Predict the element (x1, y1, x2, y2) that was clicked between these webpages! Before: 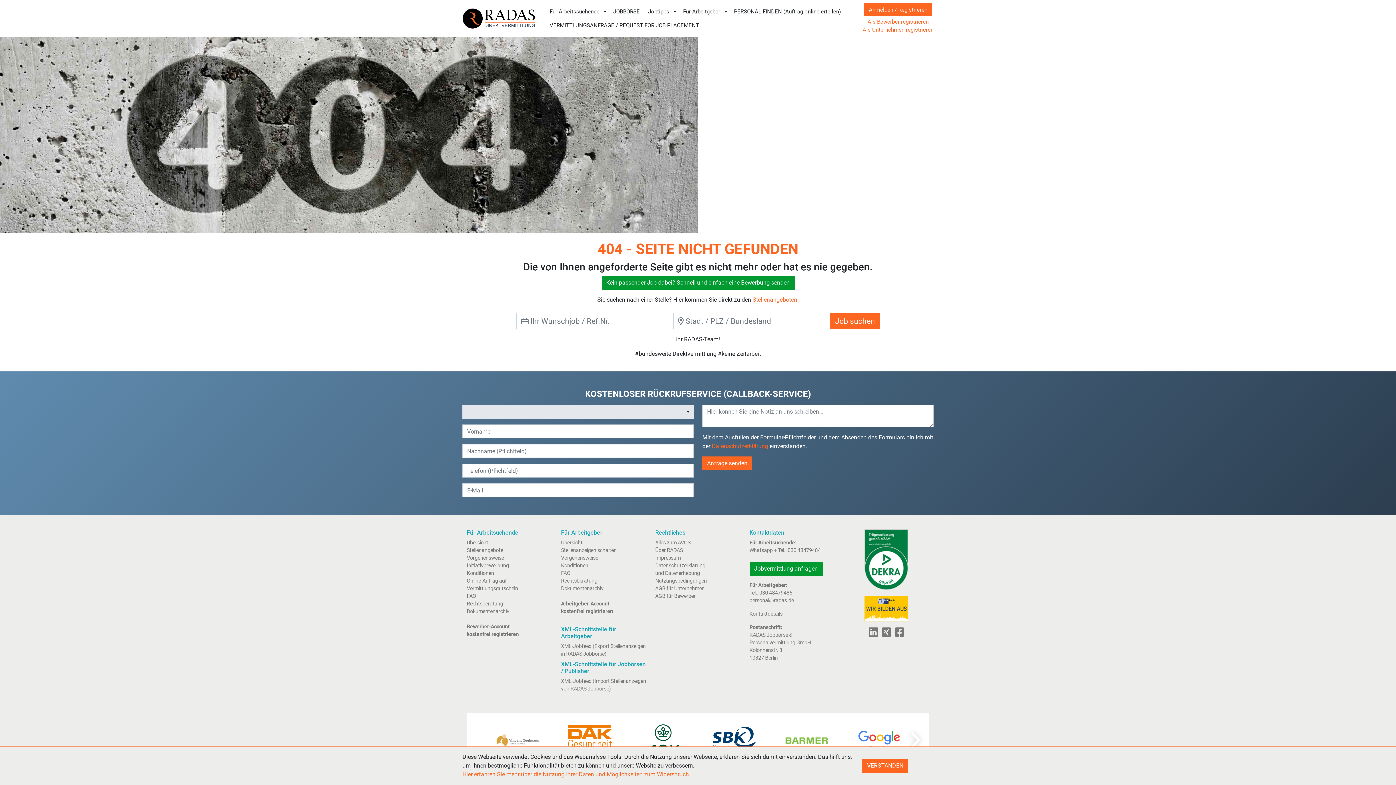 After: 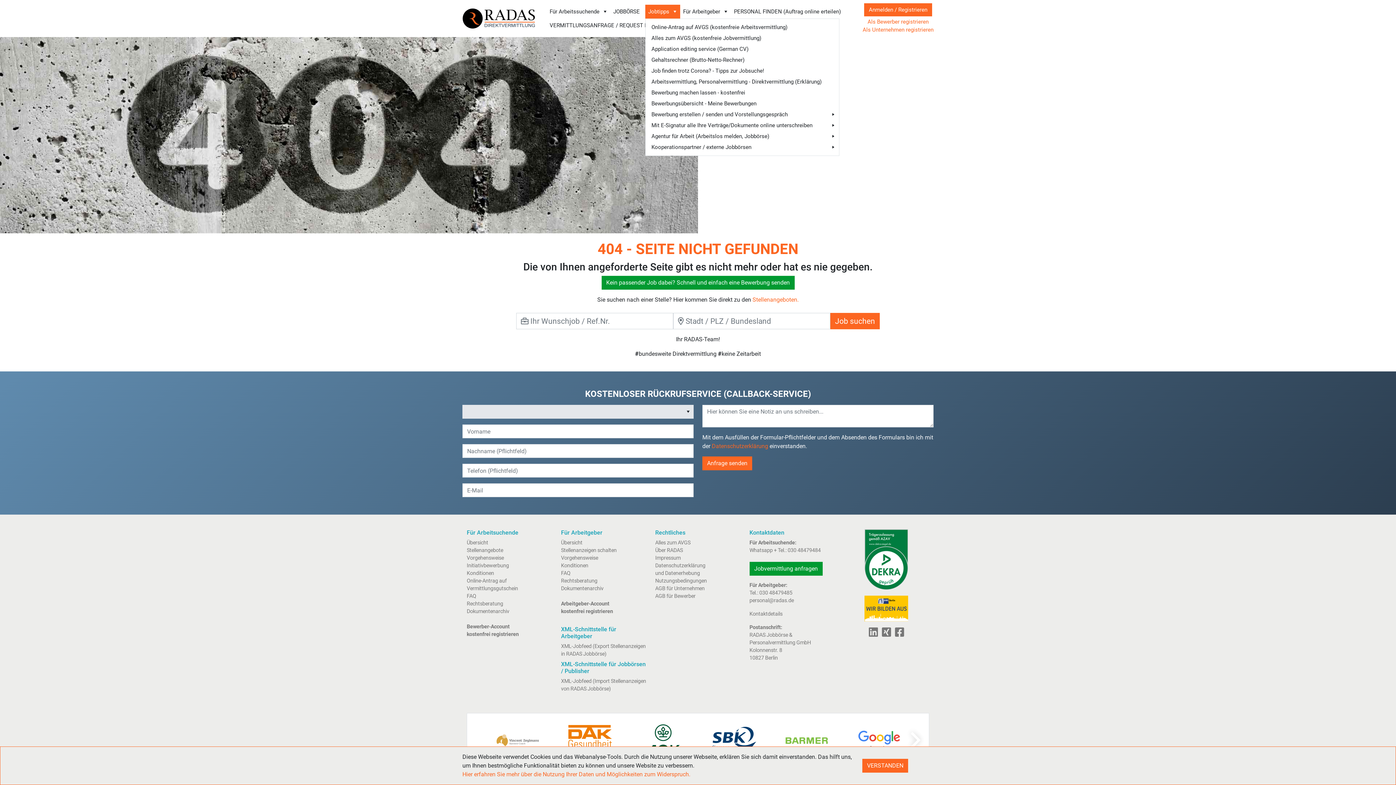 Action: bbox: (645, 4, 680, 18) label: Jobtipps